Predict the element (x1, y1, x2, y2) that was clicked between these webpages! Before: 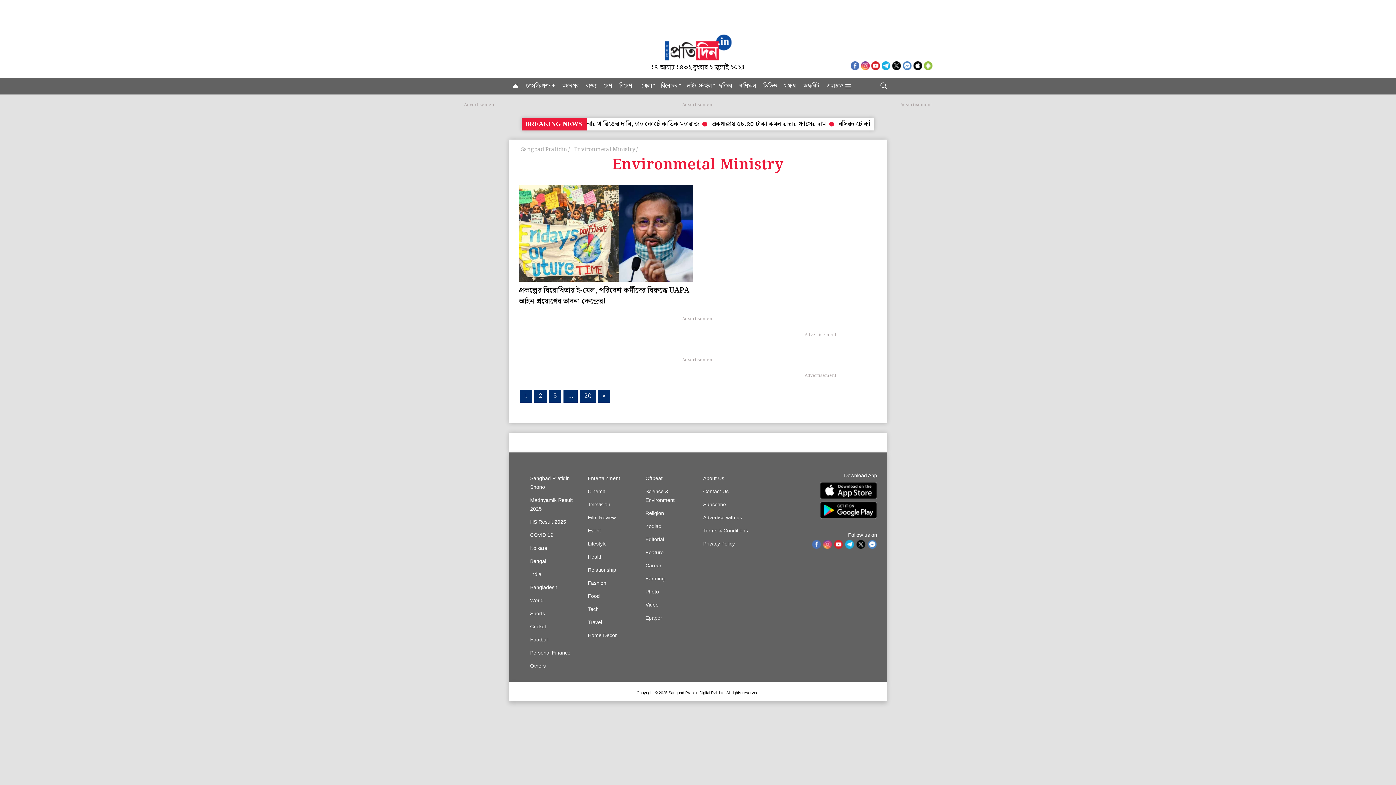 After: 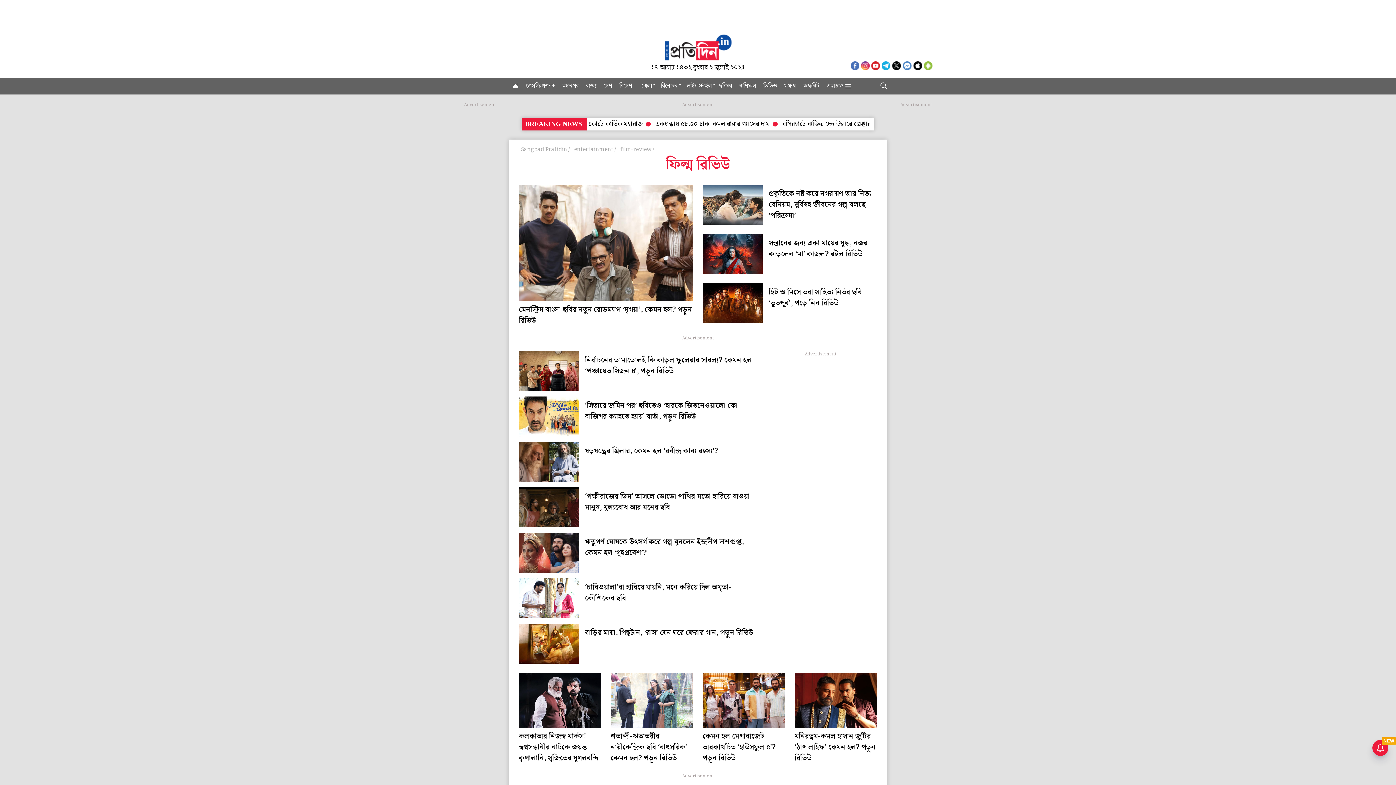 Action: label: Film Review bbox: (587, 511, 634, 524)